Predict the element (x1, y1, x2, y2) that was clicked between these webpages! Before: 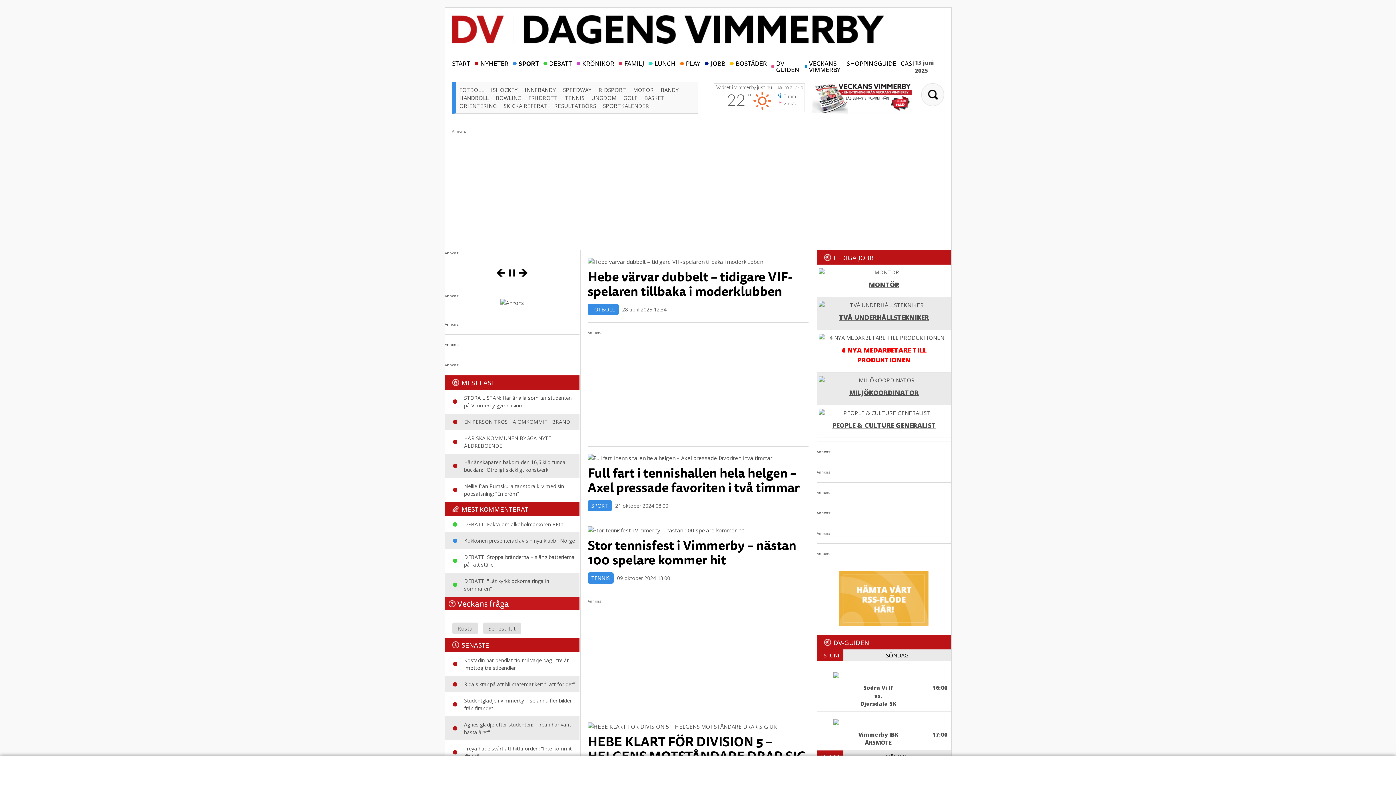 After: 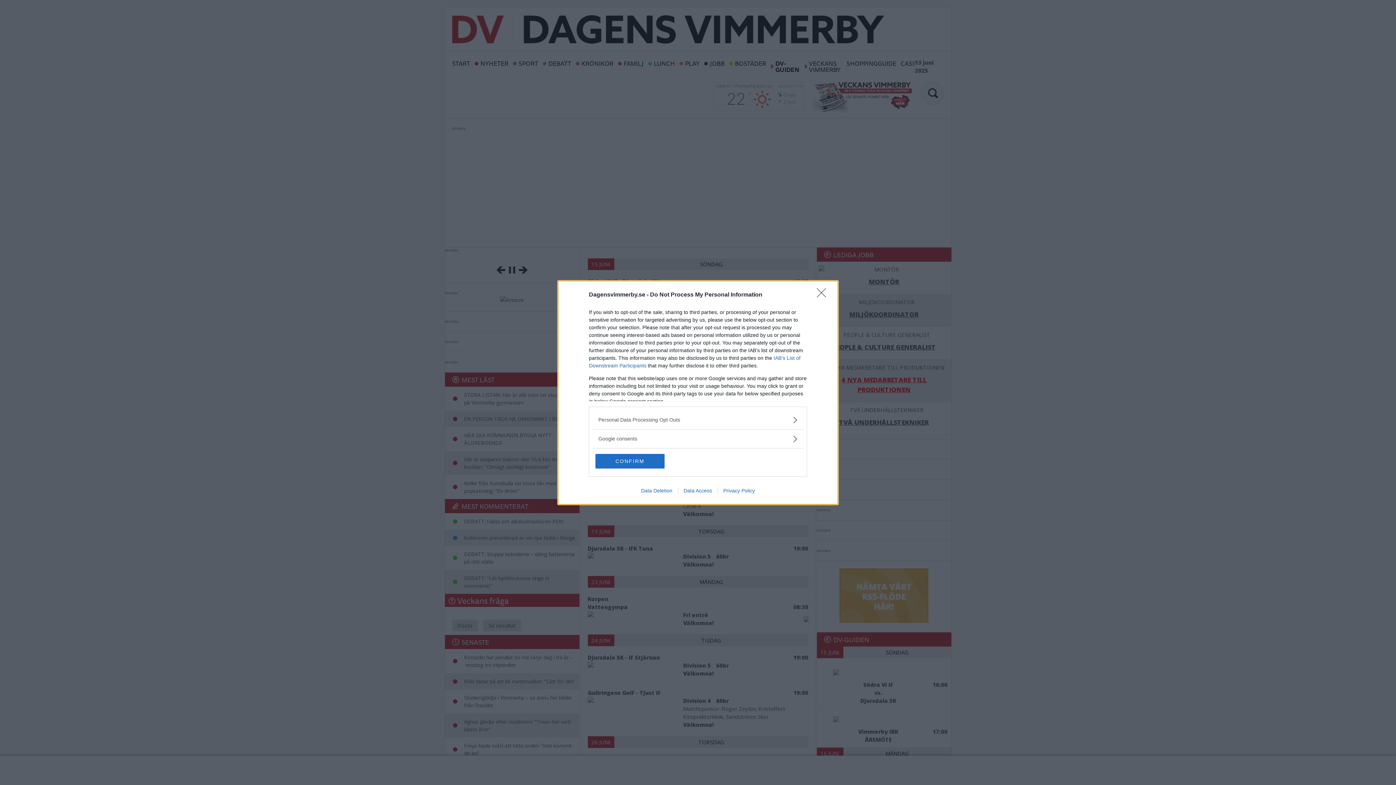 Action: bbox: (771, 60, 800, 72) label: DV-GUIDEN